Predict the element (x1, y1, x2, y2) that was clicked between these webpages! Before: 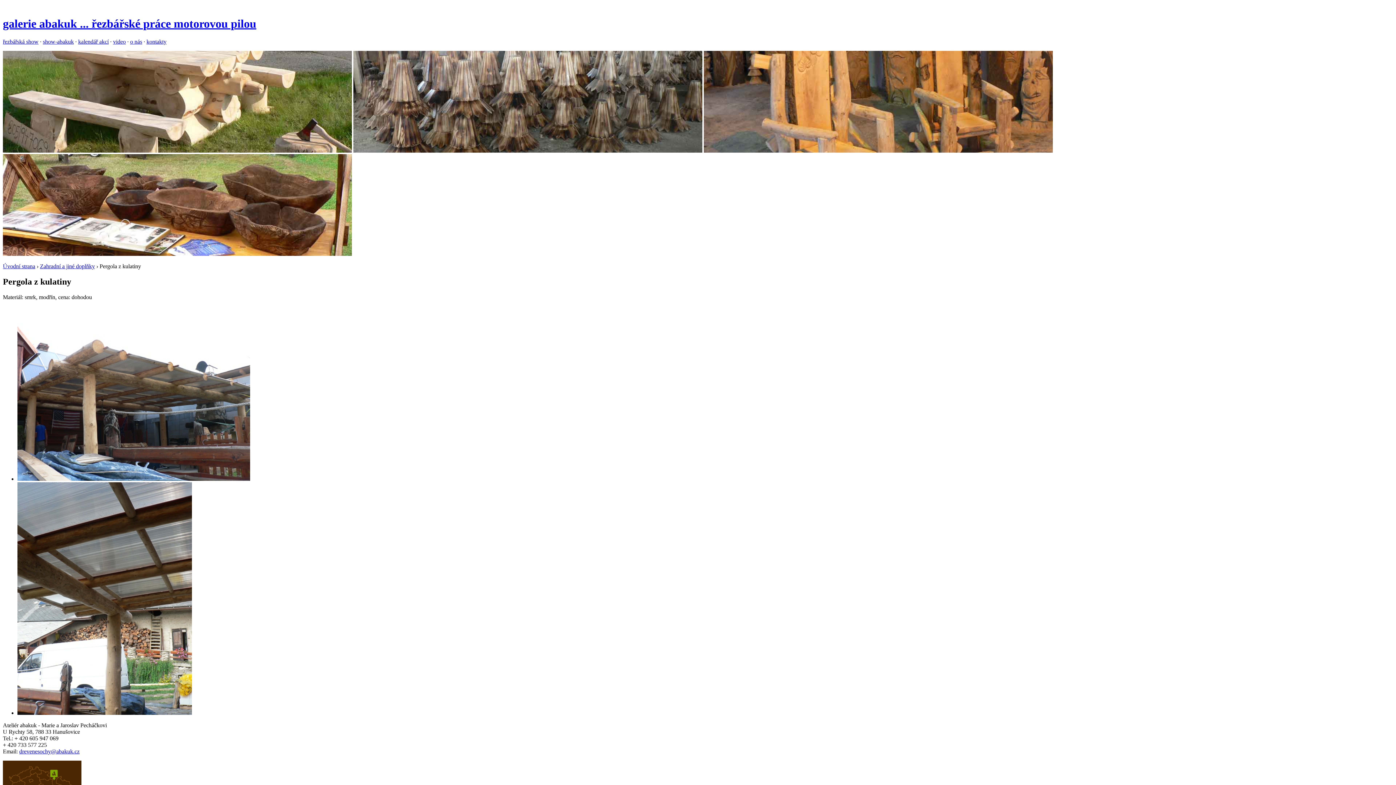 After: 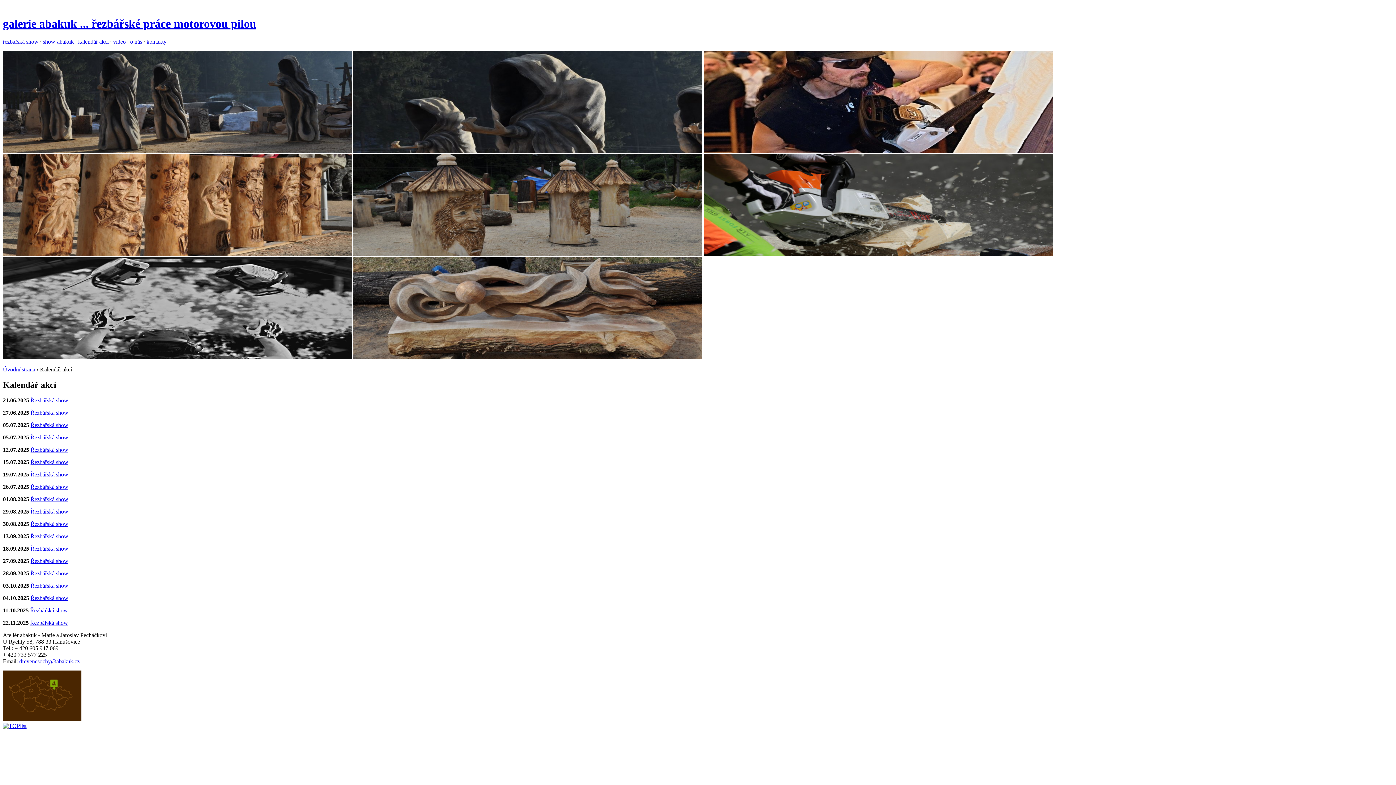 Action: label: kalendář akcí bbox: (78, 38, 108, 44)